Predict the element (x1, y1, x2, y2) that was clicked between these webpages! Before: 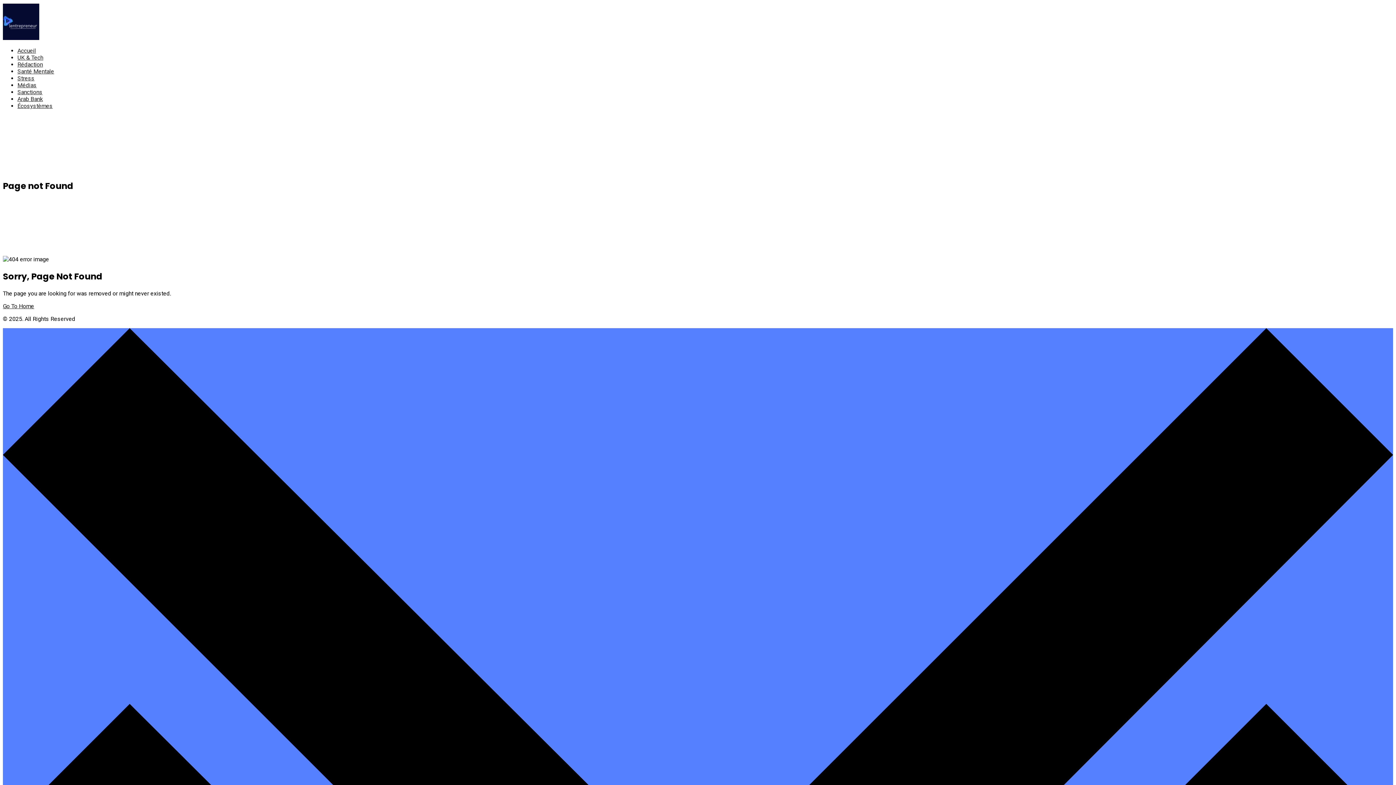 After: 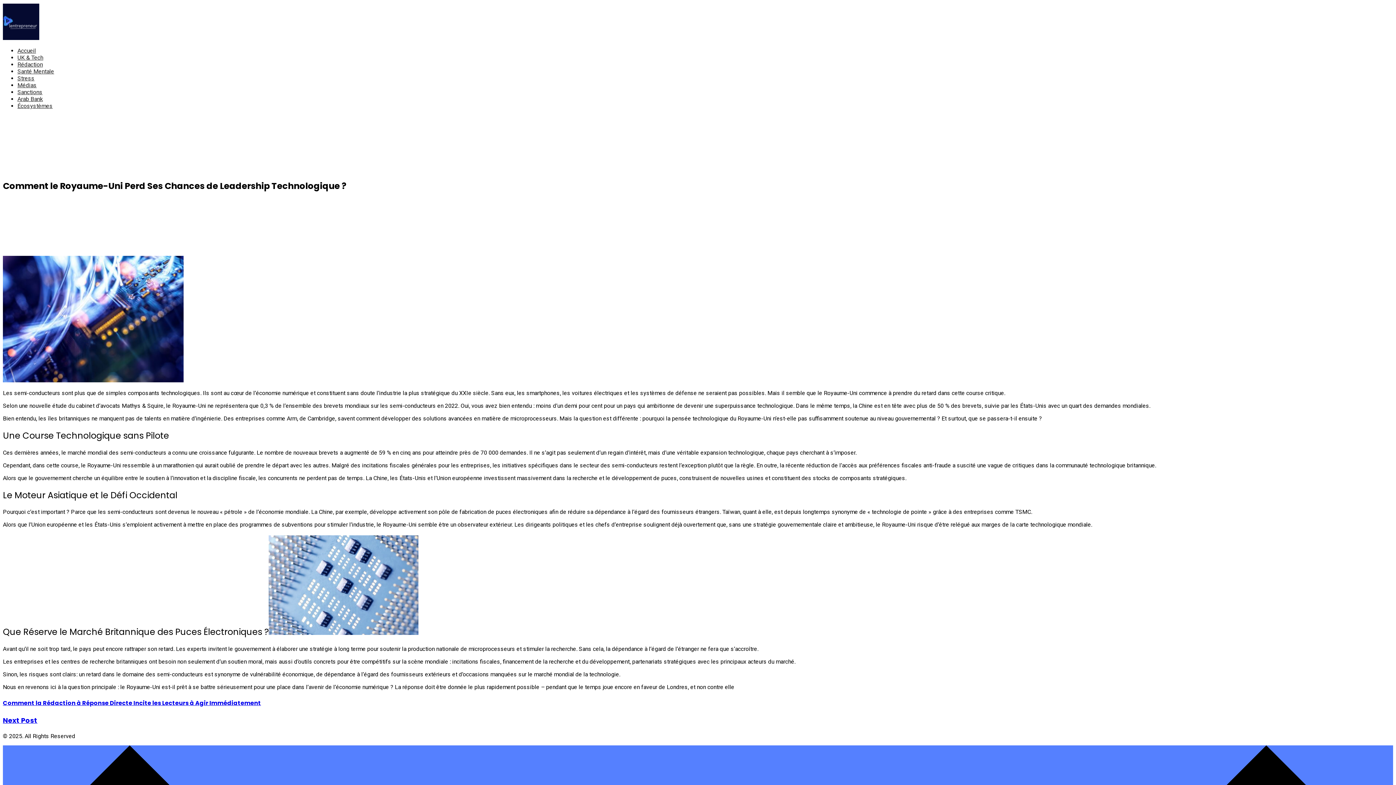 Action: bbox: (17, 54, 43, 61) label: UK & Tech